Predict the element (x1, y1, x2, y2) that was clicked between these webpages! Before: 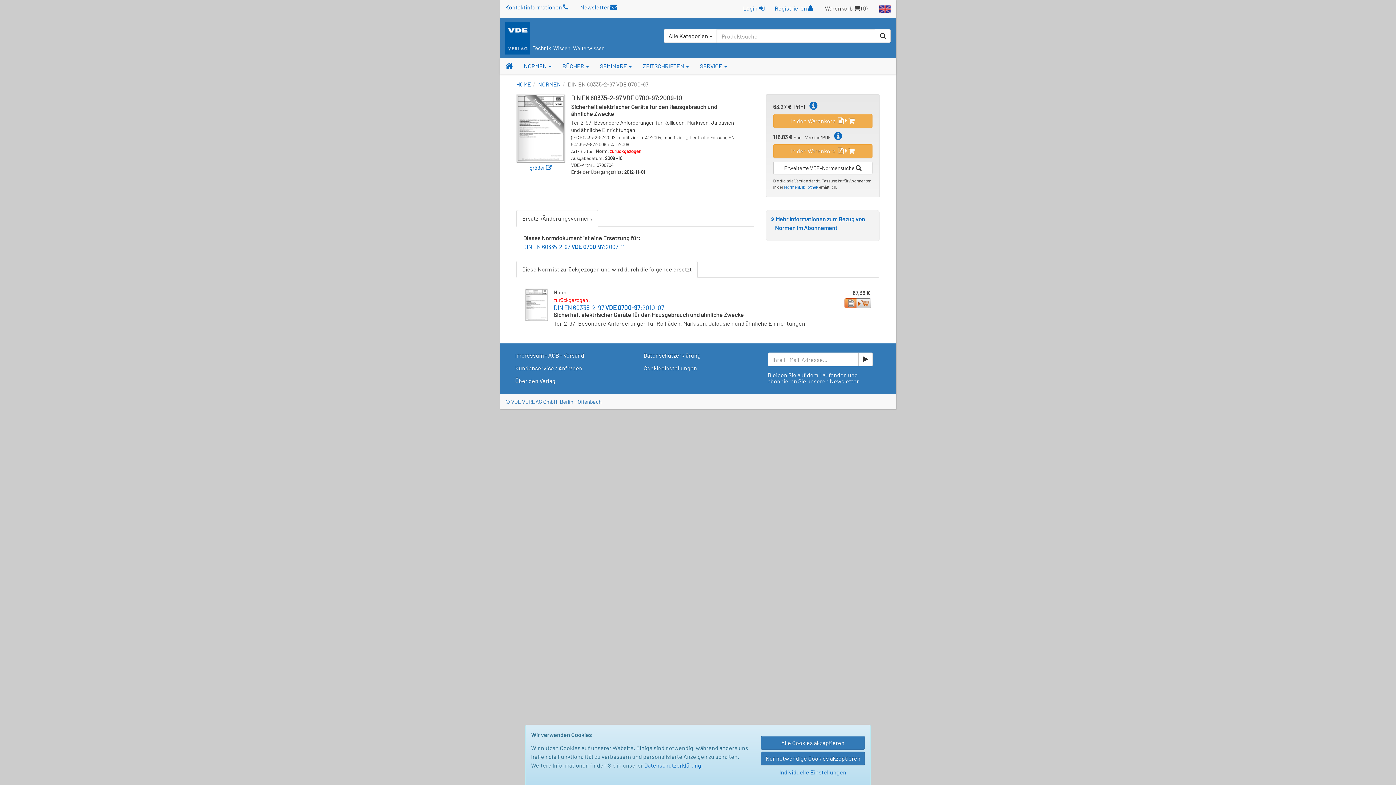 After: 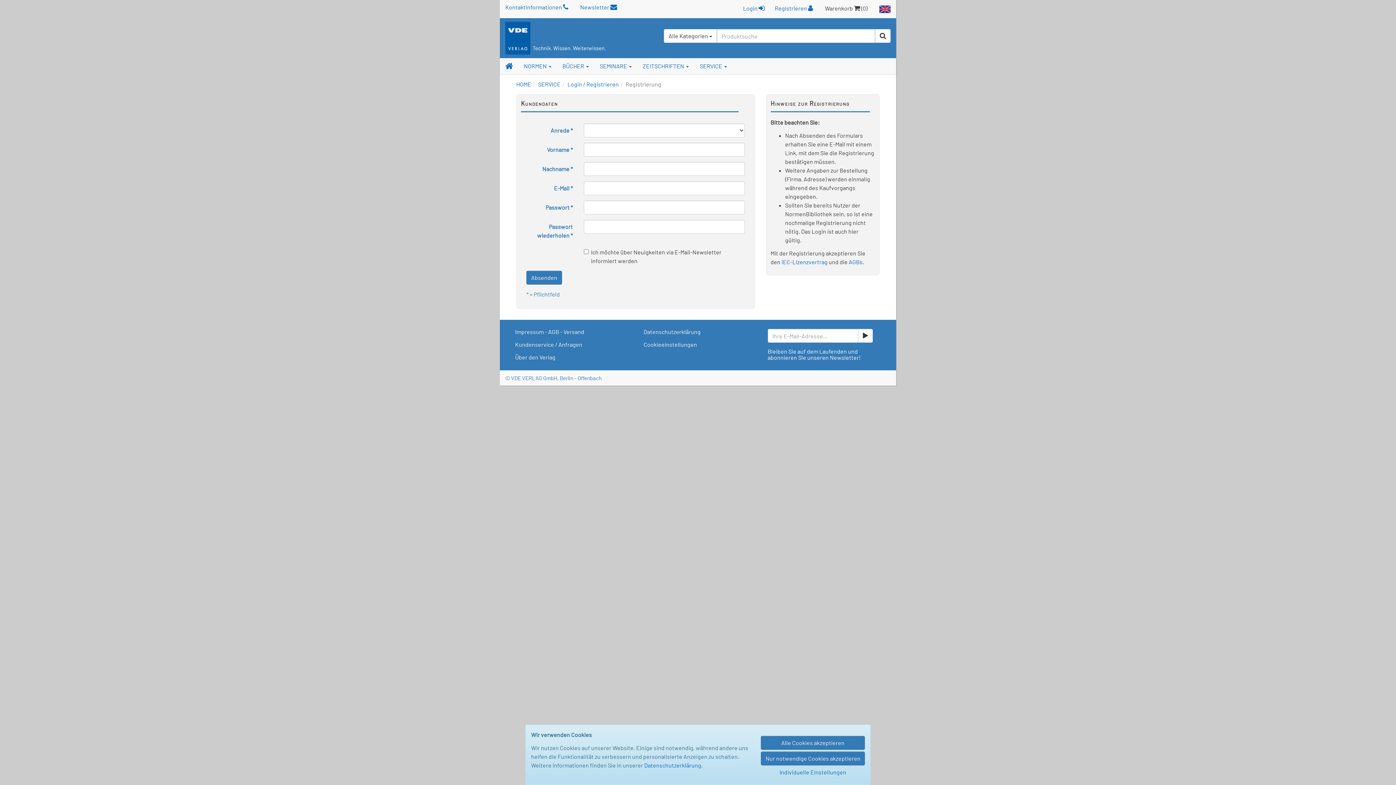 Action: label: Registrieren  bbox: (774, 4, 813, 11)